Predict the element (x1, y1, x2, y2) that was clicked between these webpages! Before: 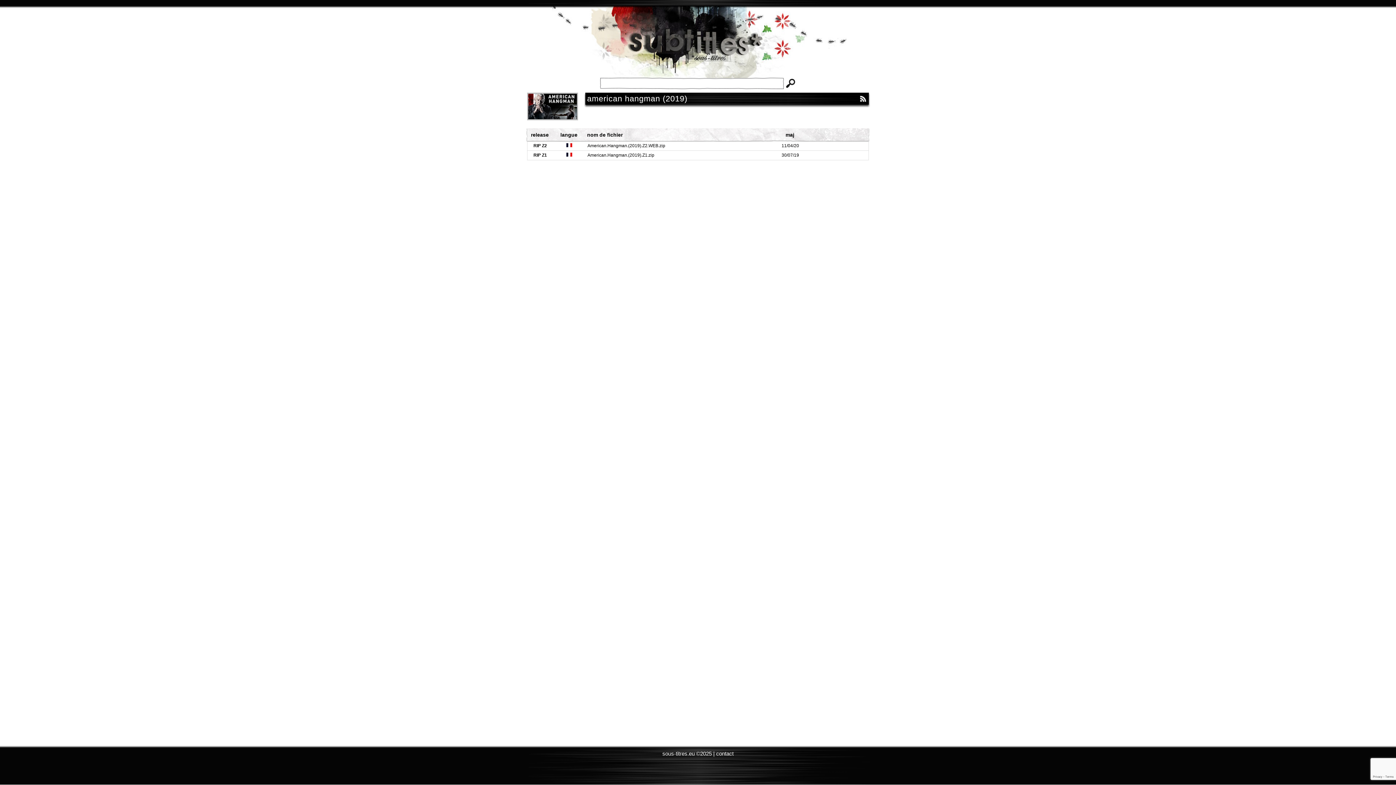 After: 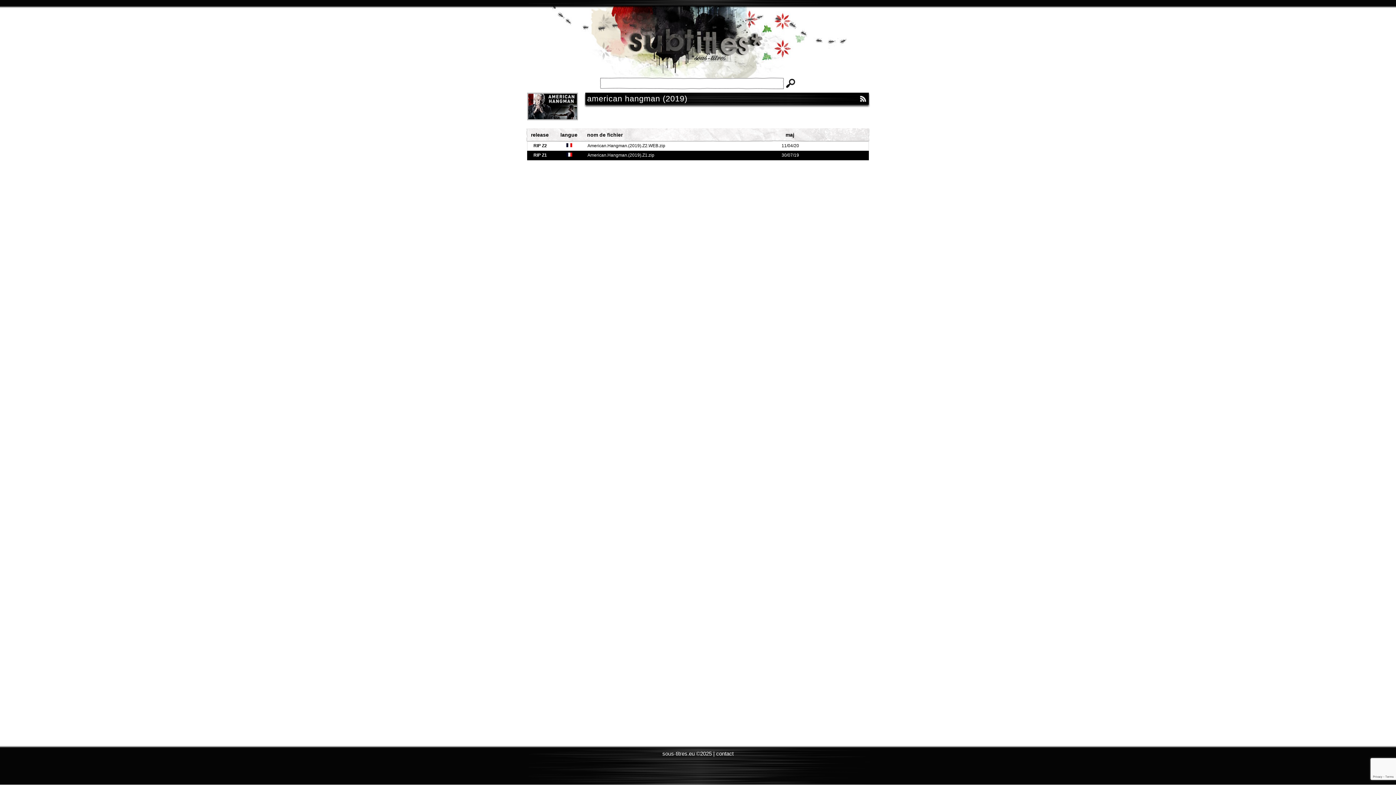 Action: bbox: (527, 150, 869, 160) label: RIP Z1
American.Hangman.(2019).Z1.zip
30/07/19